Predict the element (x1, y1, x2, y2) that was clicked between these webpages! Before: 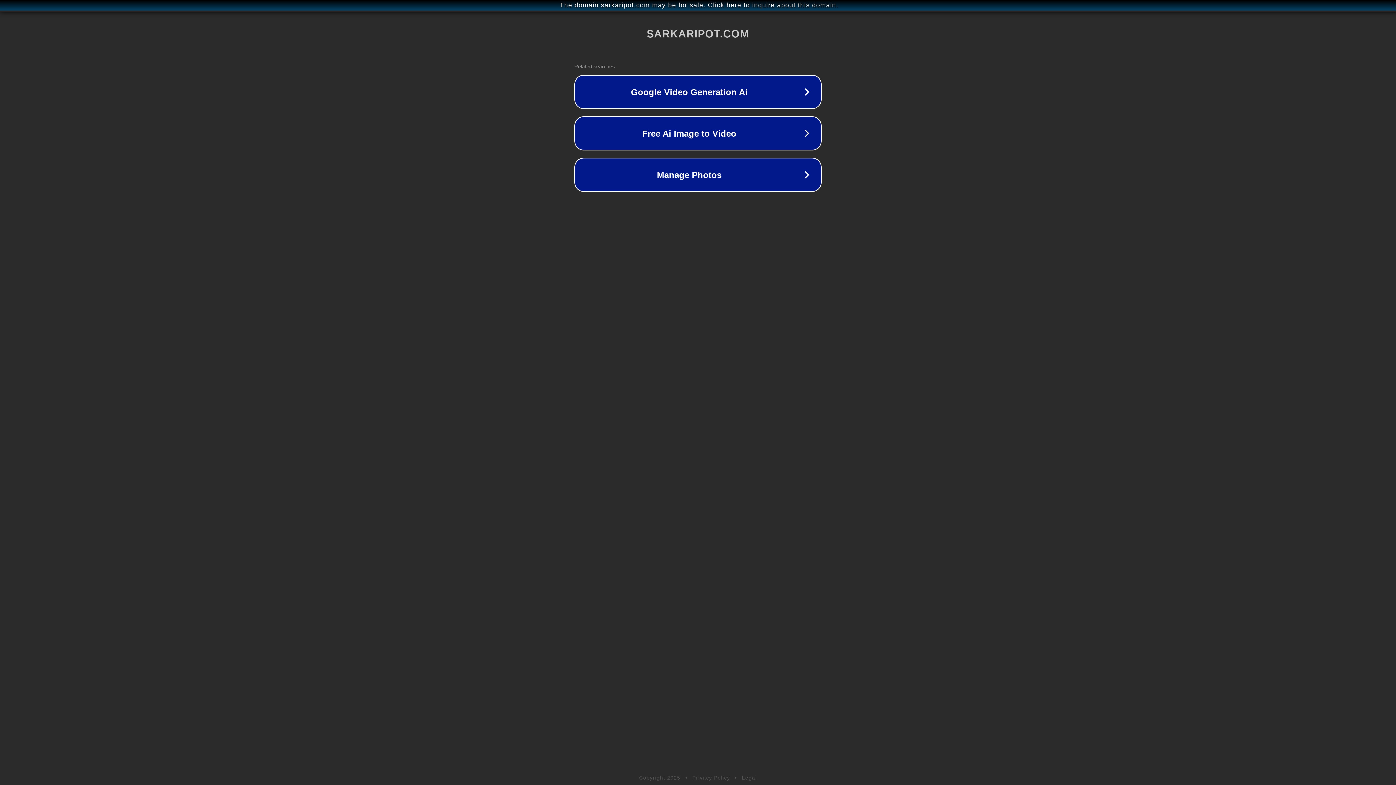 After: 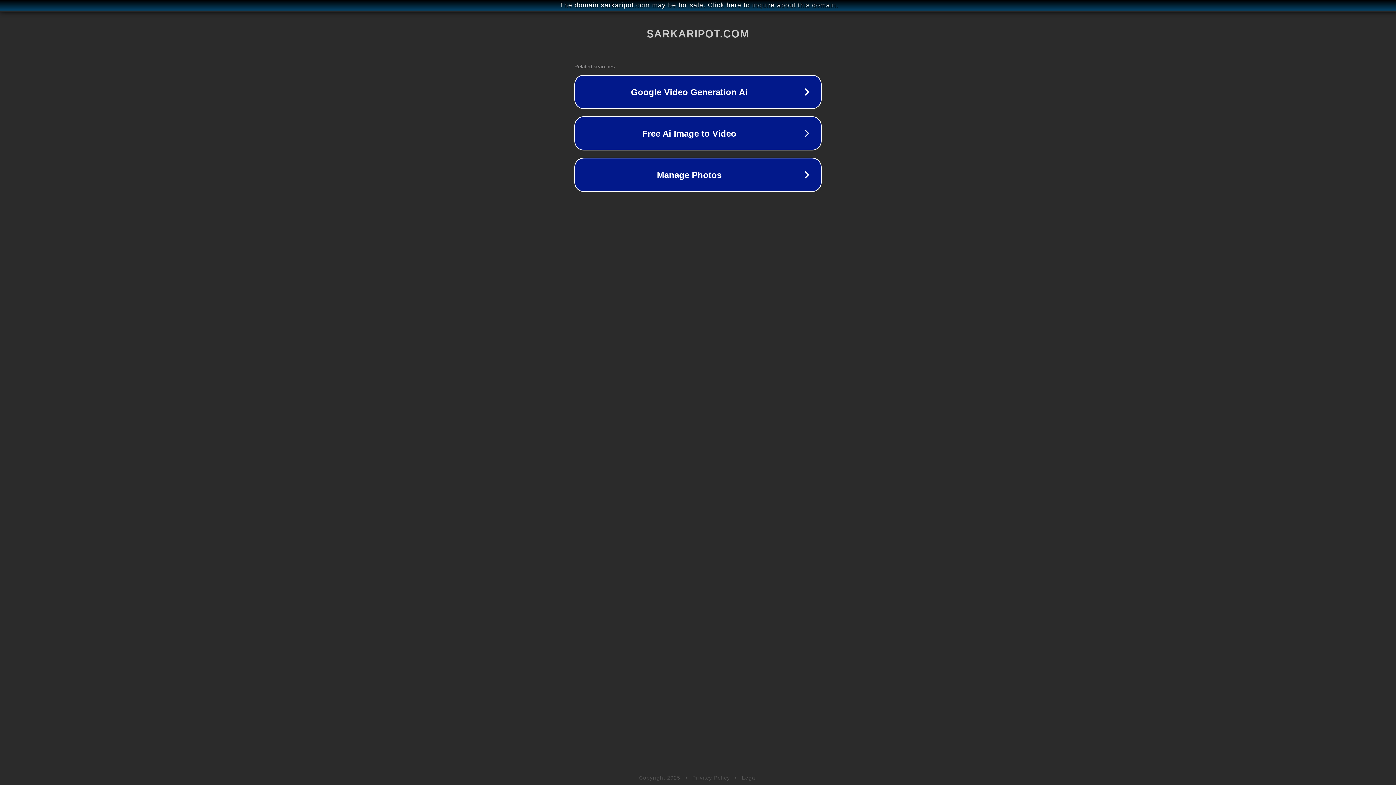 Action: label: Legal bbox: (742, 775, 757, 781)